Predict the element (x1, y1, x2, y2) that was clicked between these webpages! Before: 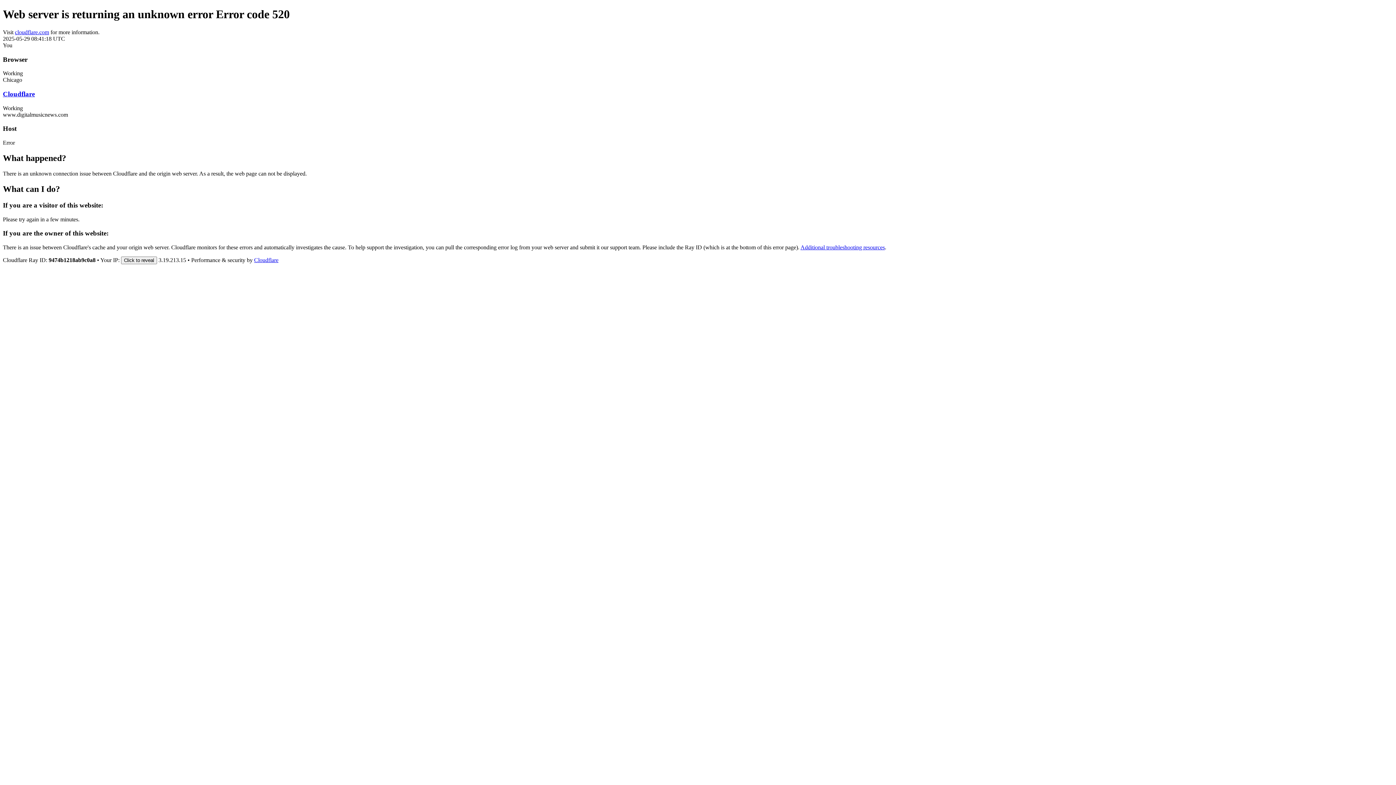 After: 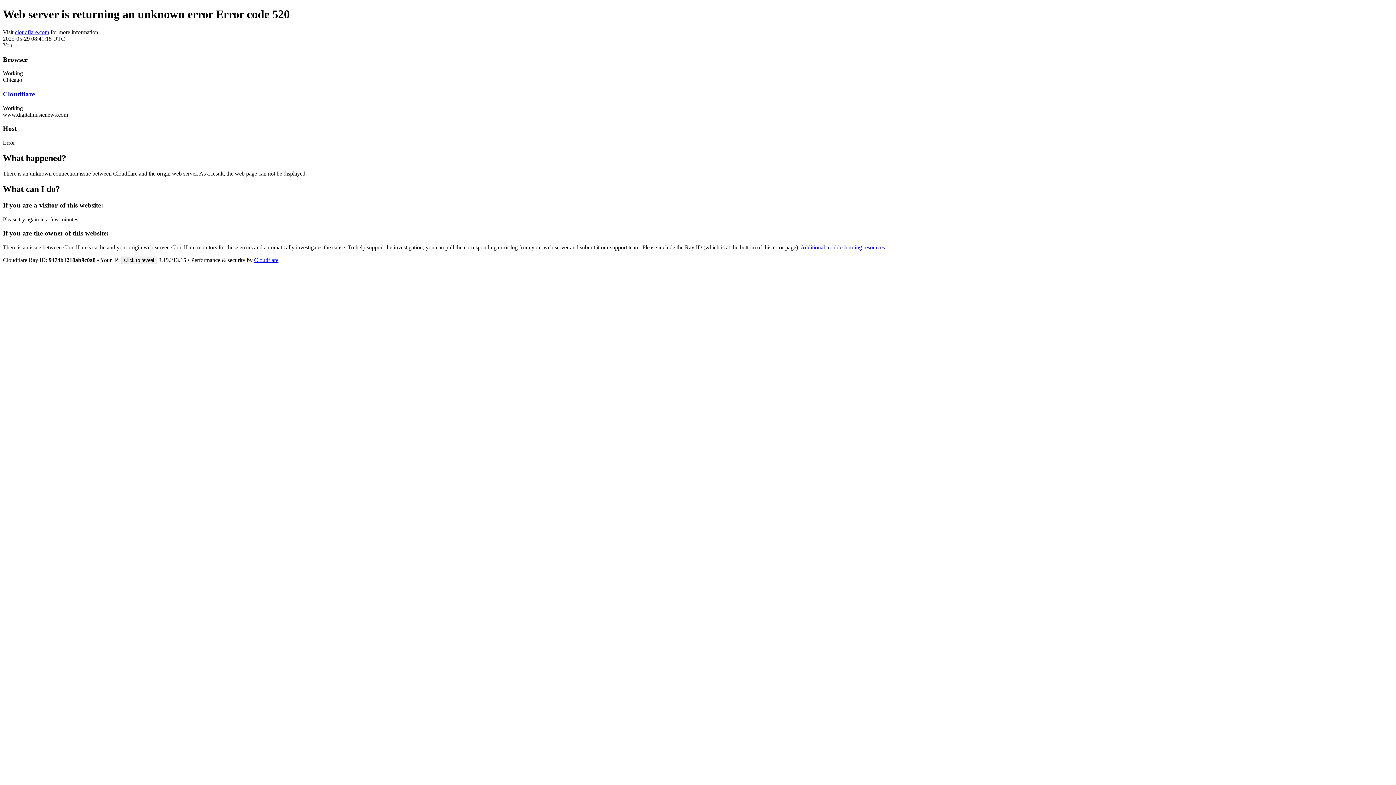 Action: label: cloudflare.com bbox: (14, 29, 49, 35)